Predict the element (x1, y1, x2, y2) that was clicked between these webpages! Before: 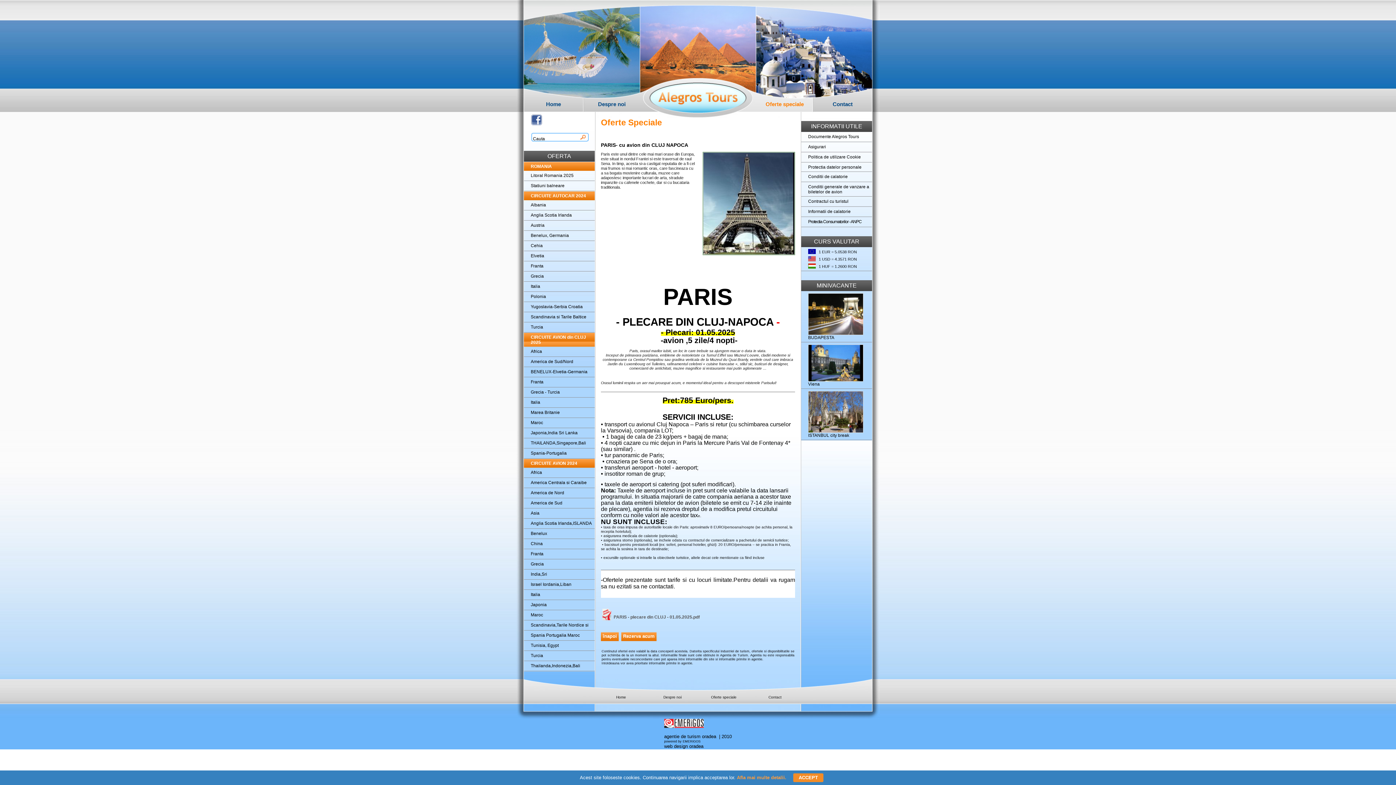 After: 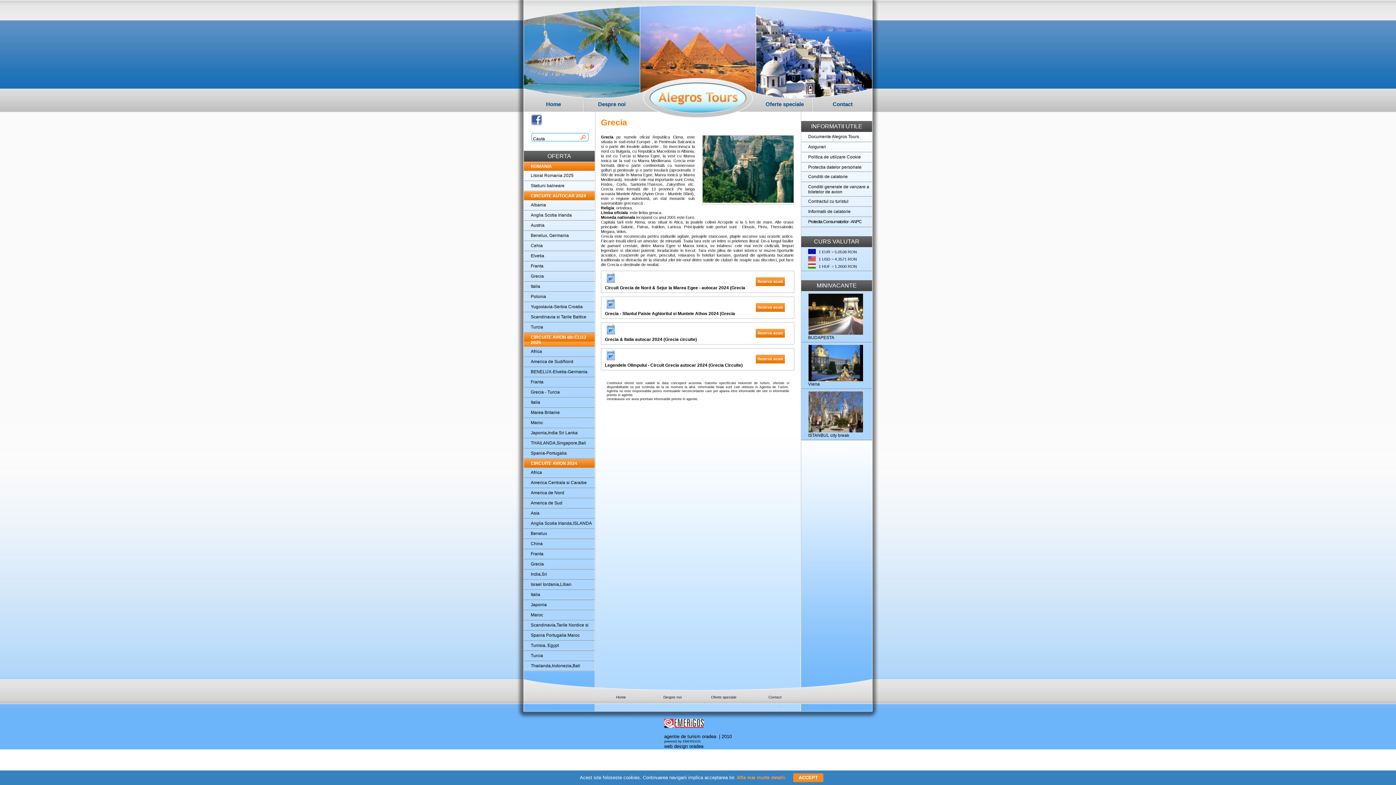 Action: bbox: (530, 273, 594, 279) label: Grecia